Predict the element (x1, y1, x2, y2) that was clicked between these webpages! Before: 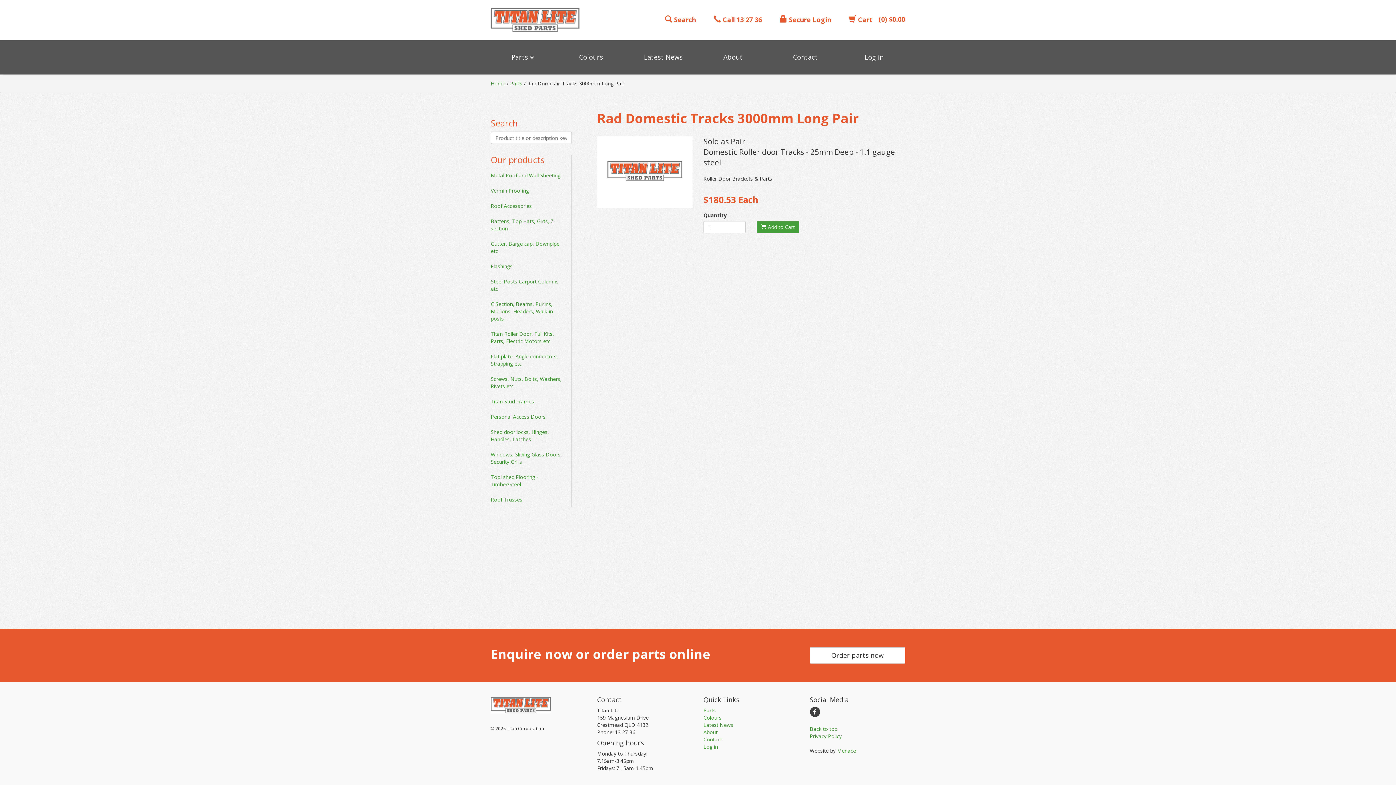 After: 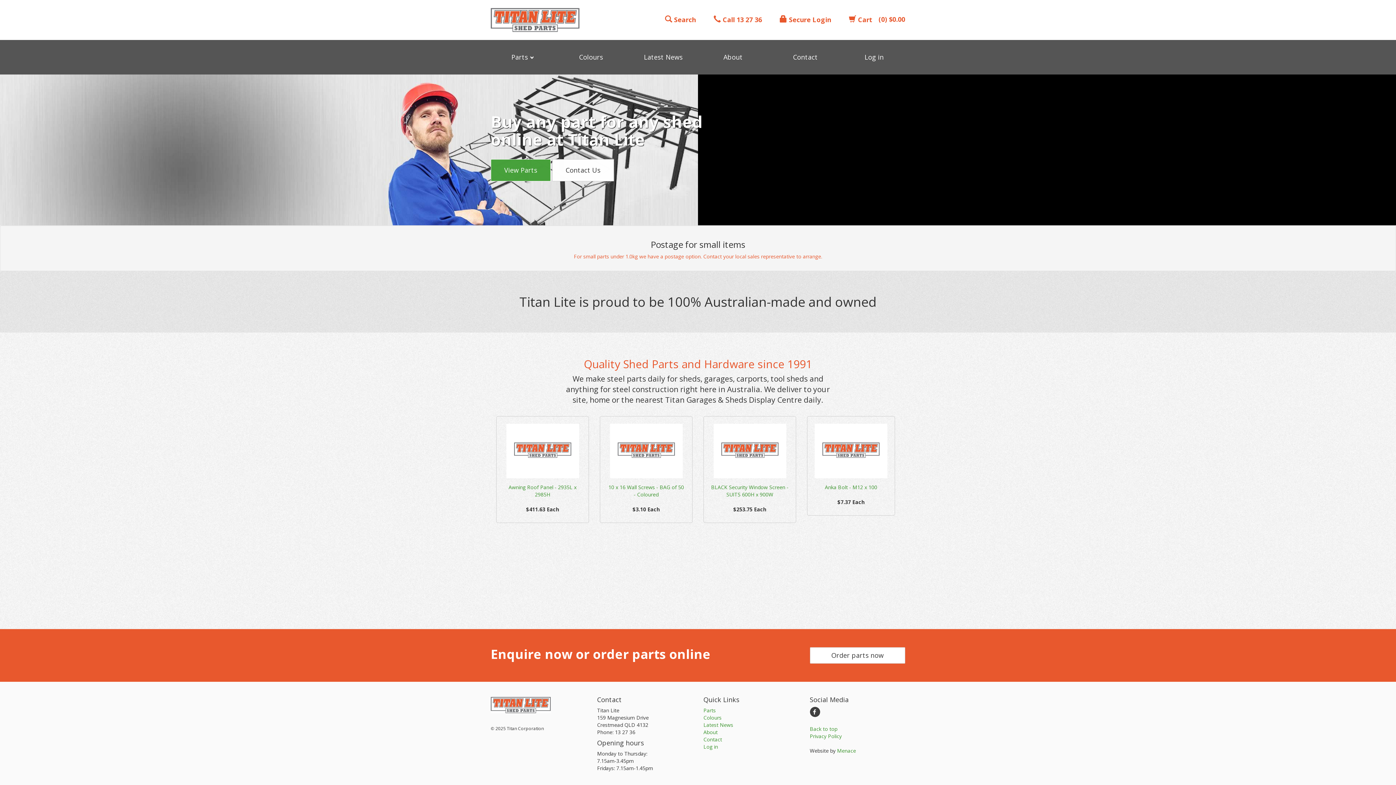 Action: label: Home bbox: (490, 80, 505, 86)